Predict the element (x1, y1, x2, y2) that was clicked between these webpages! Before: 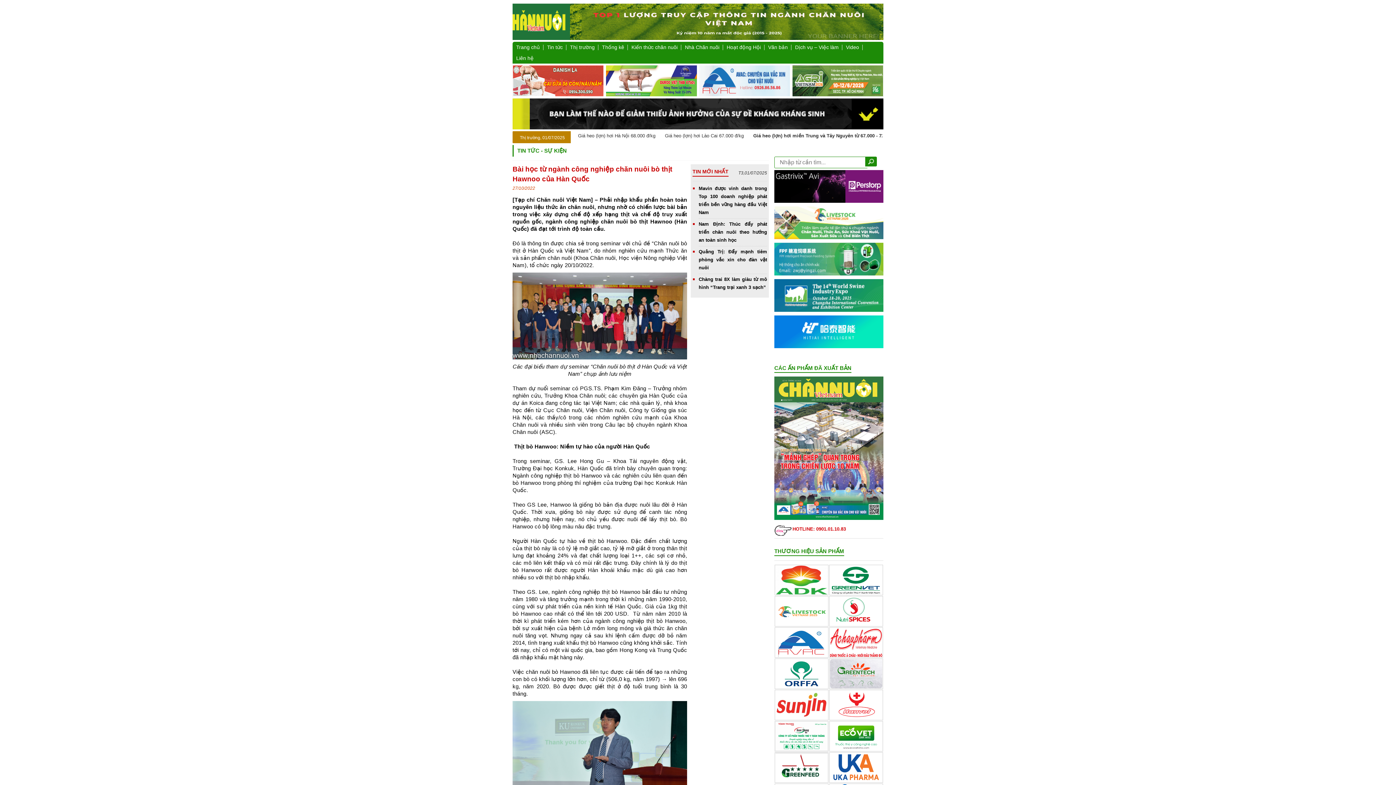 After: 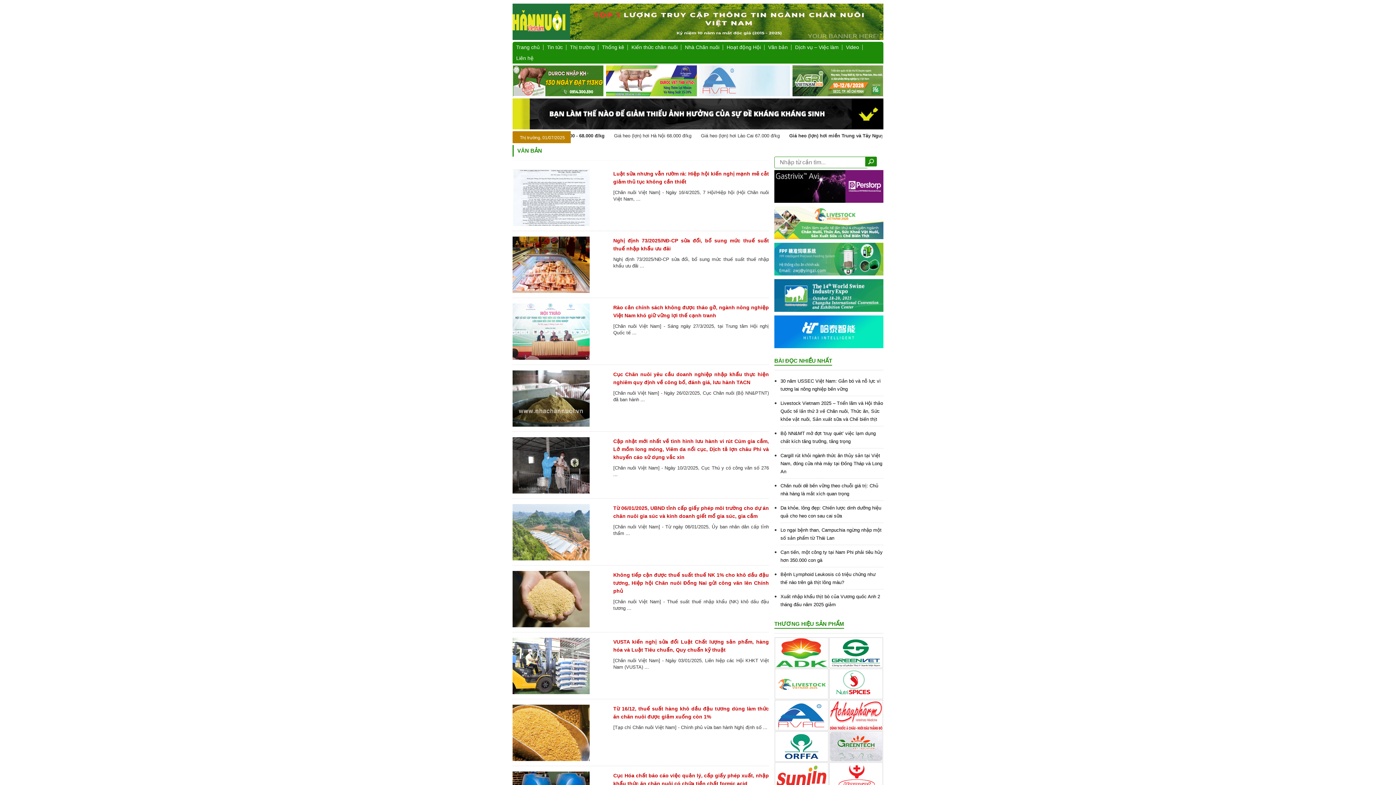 Action: bbox: (764, 41, 791, 52) label: Văn bản